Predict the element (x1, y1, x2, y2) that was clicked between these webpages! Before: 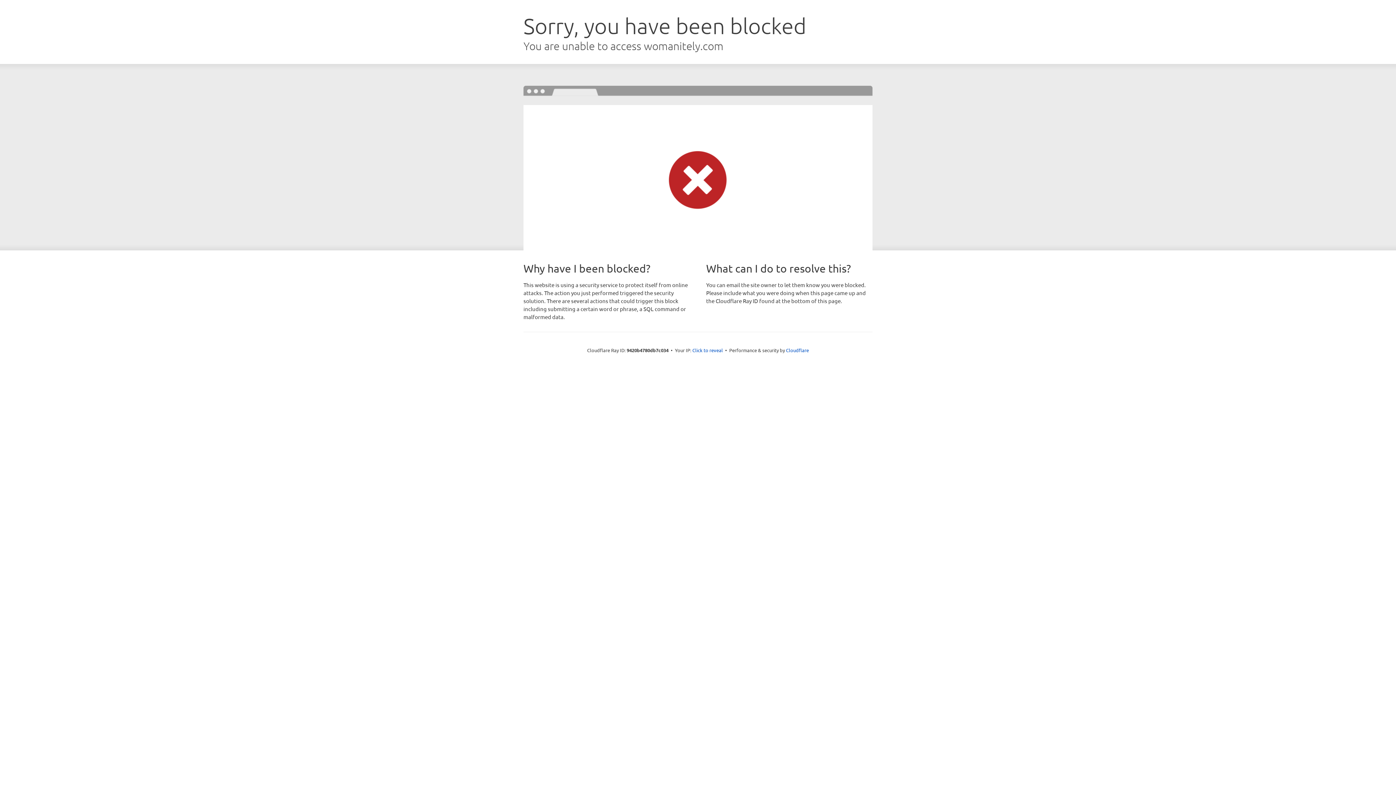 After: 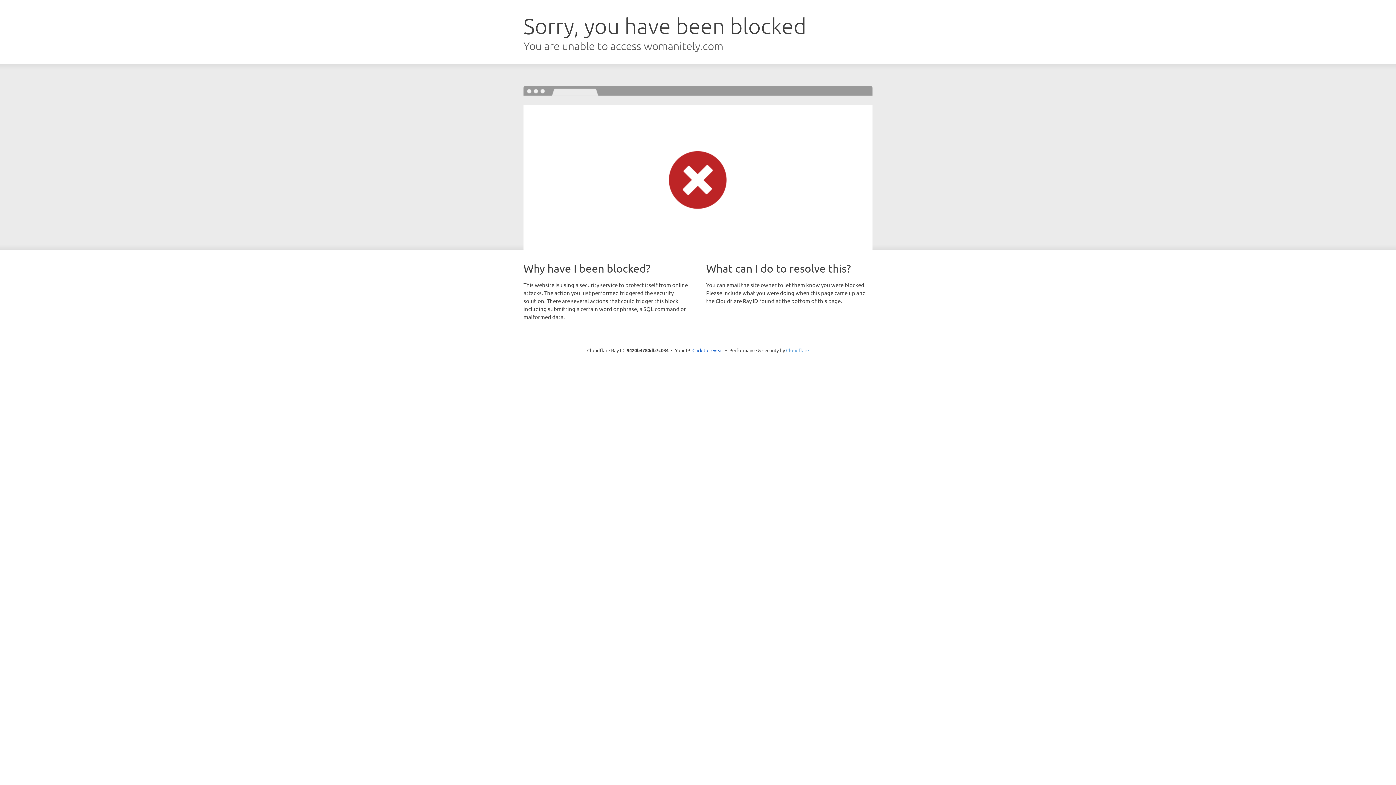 Action: bbox: (786, 347, 809, 353) label: Cloudflare